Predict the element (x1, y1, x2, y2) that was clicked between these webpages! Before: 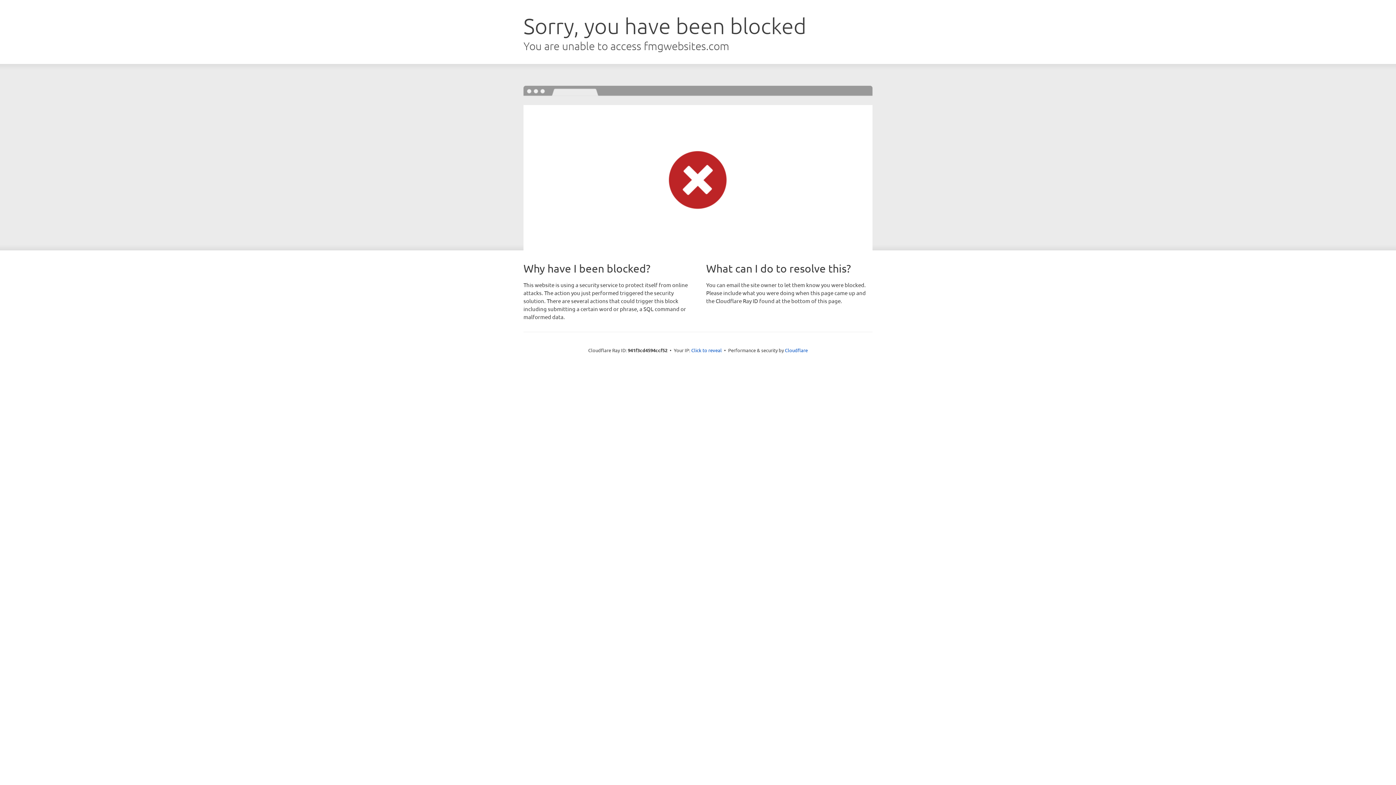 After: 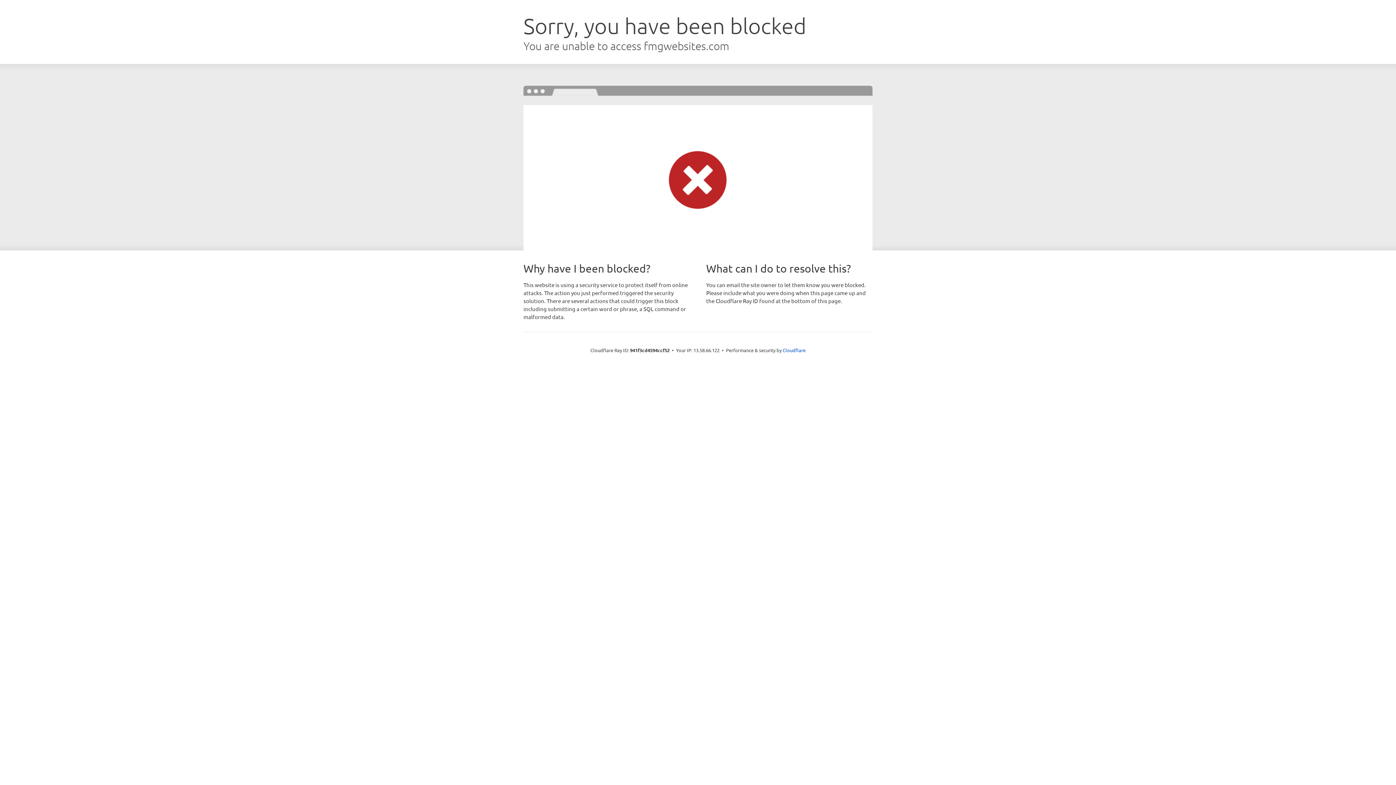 Action: label: Click to reveal bbox: (691, 346, 722, 353)